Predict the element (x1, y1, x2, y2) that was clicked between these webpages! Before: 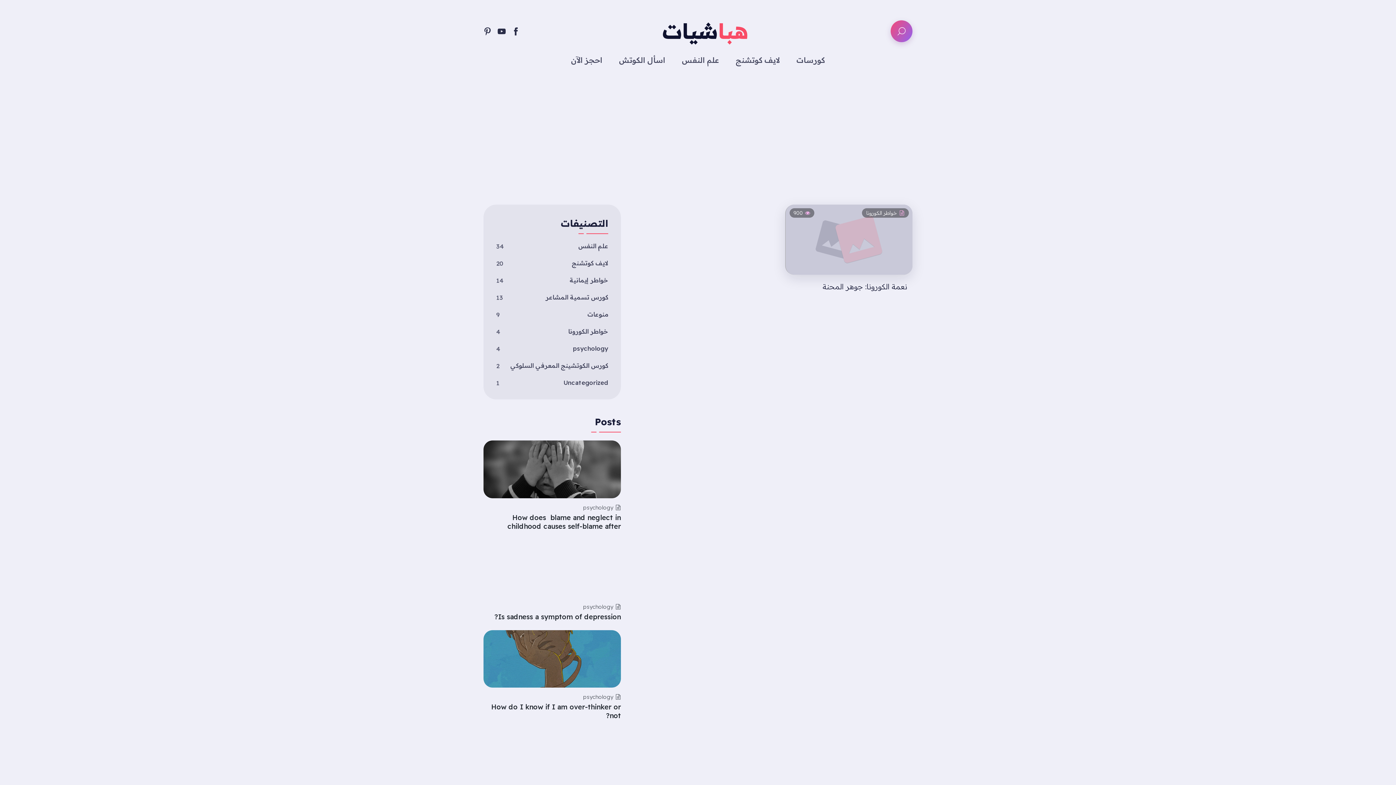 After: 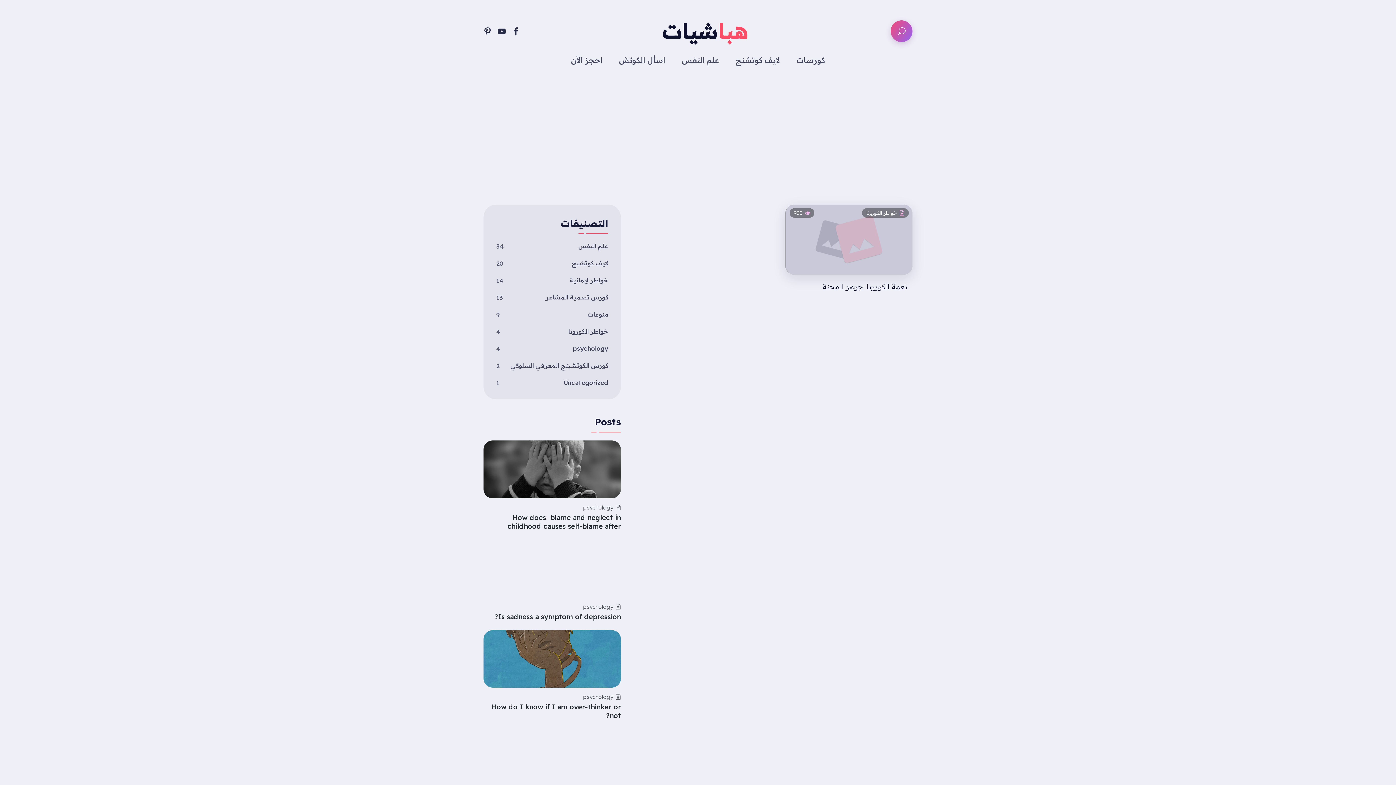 Action: bbox: (483, 26, 491, 36)